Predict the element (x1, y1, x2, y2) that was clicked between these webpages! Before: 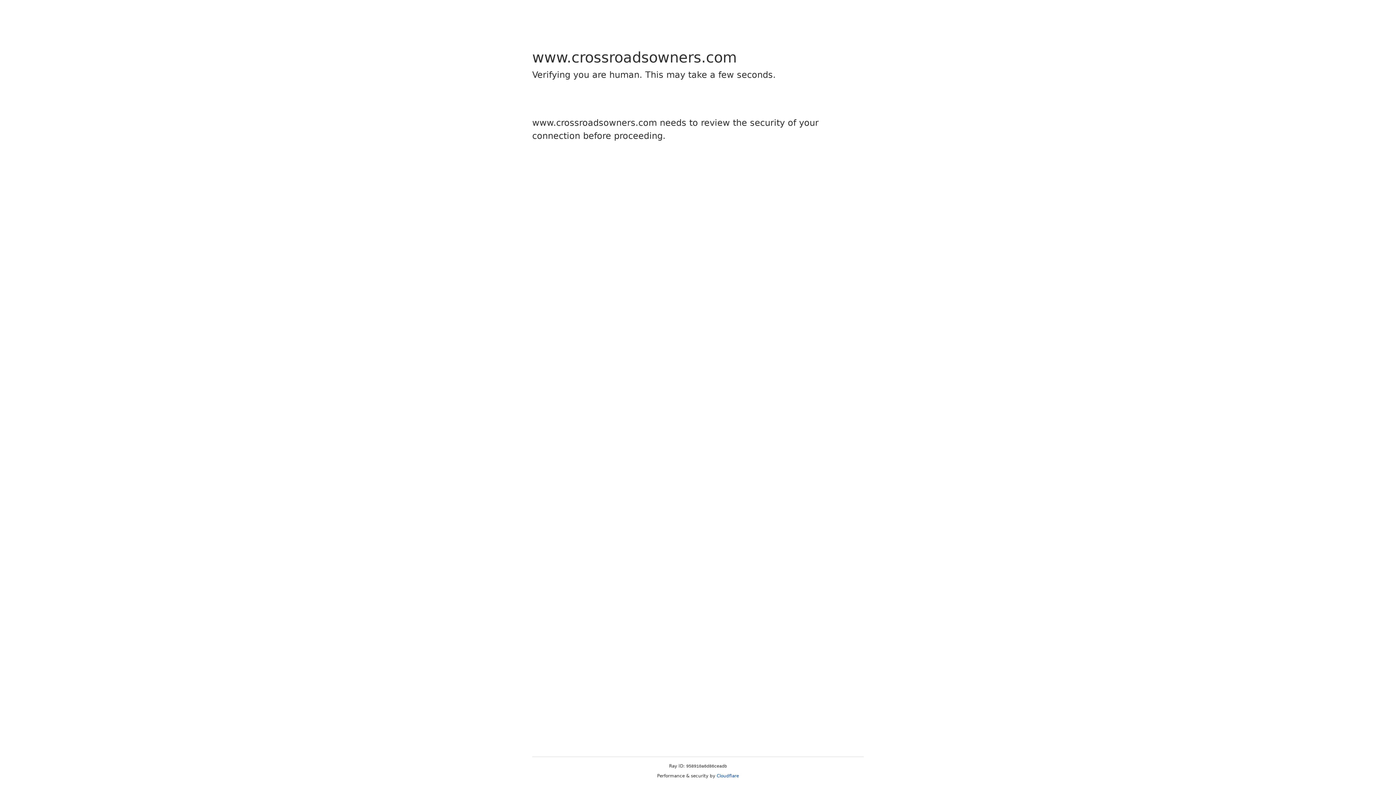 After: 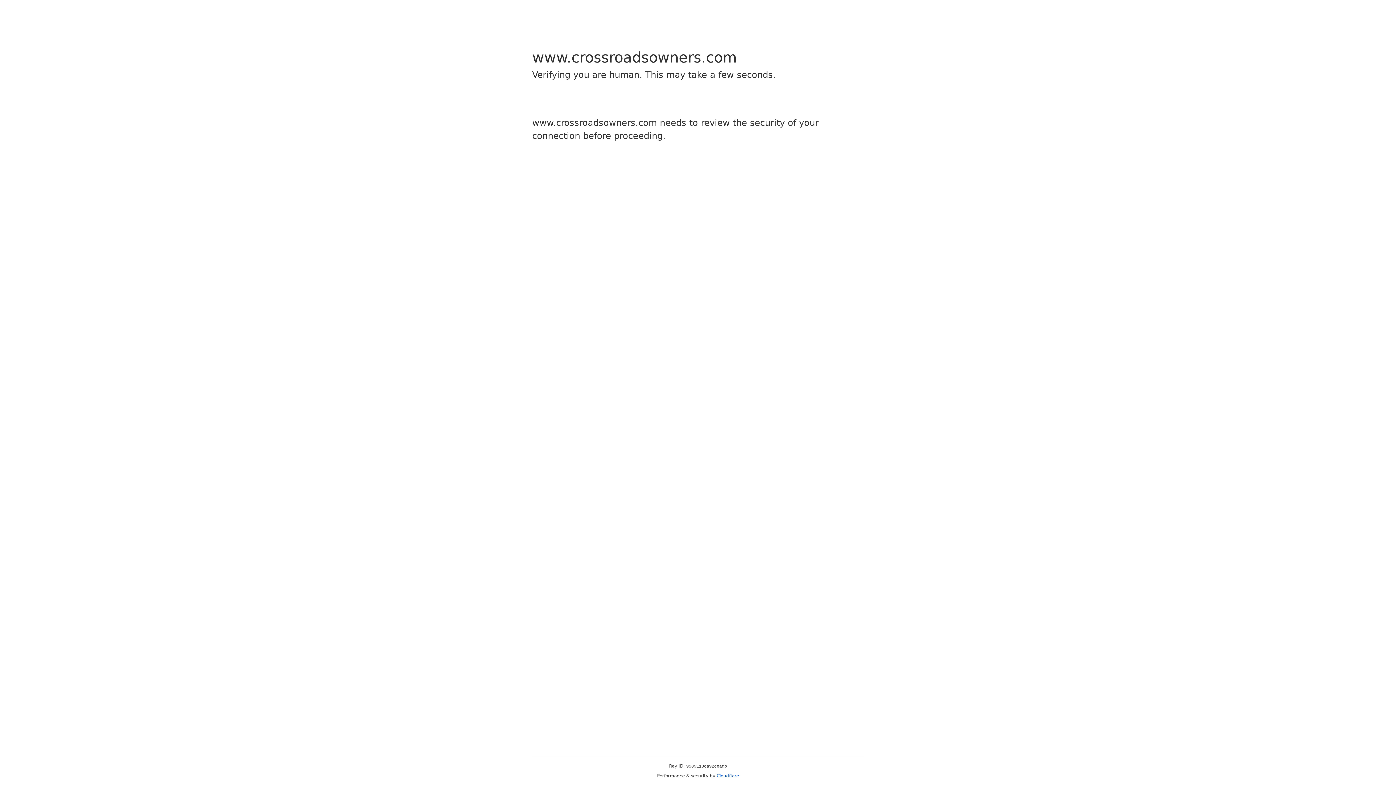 Action: bbox: (716, 773, 739, 778) label: Cloudflare